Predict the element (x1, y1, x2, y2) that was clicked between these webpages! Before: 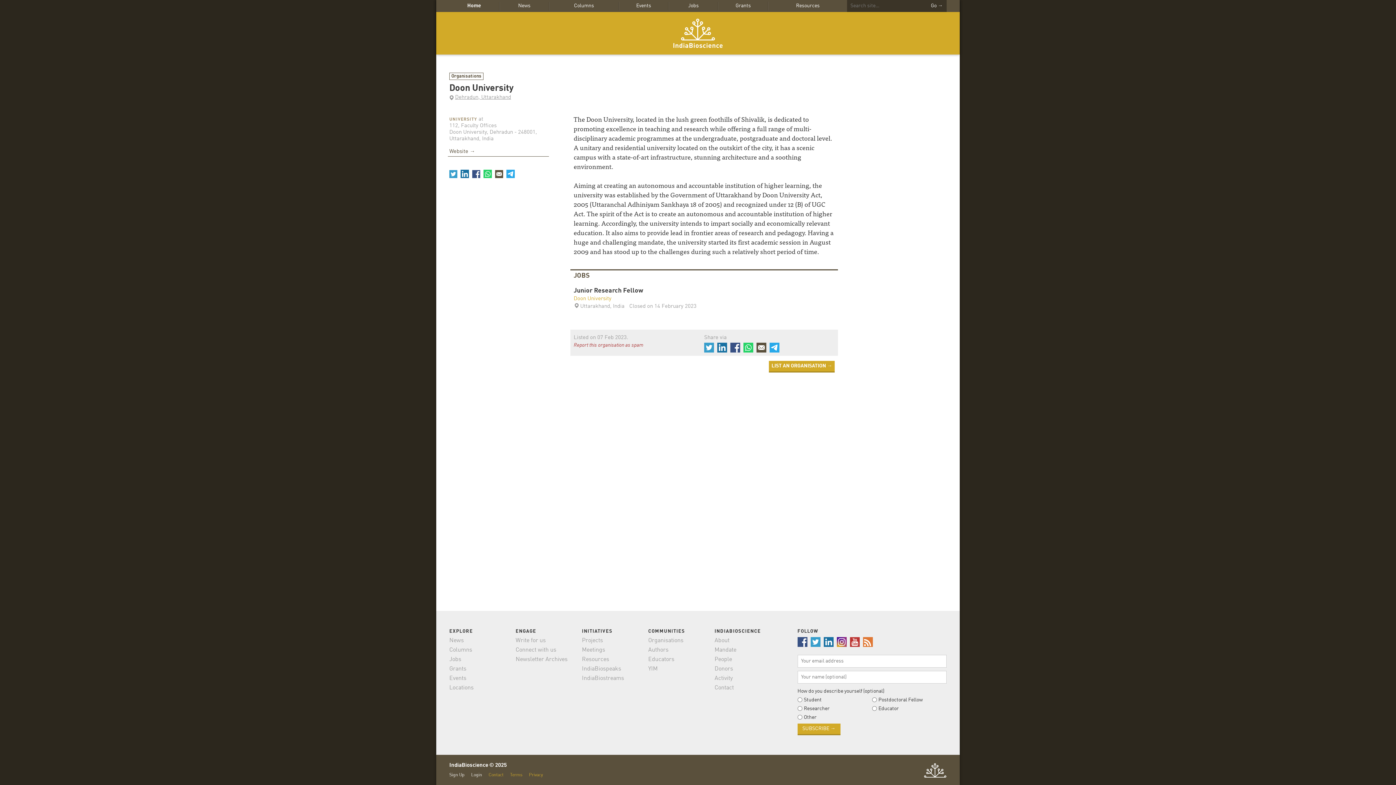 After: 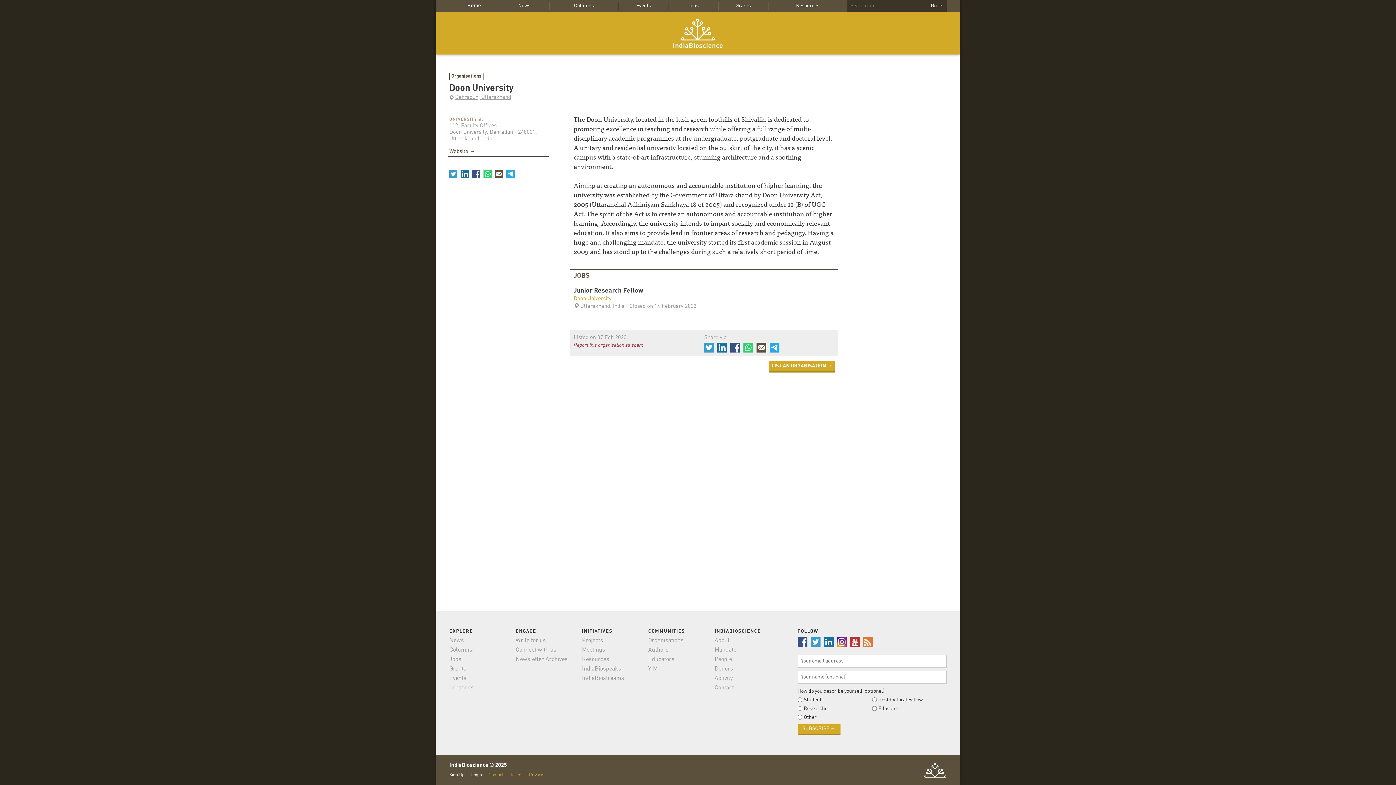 Action: bbox: (449, 169, 457, 178)